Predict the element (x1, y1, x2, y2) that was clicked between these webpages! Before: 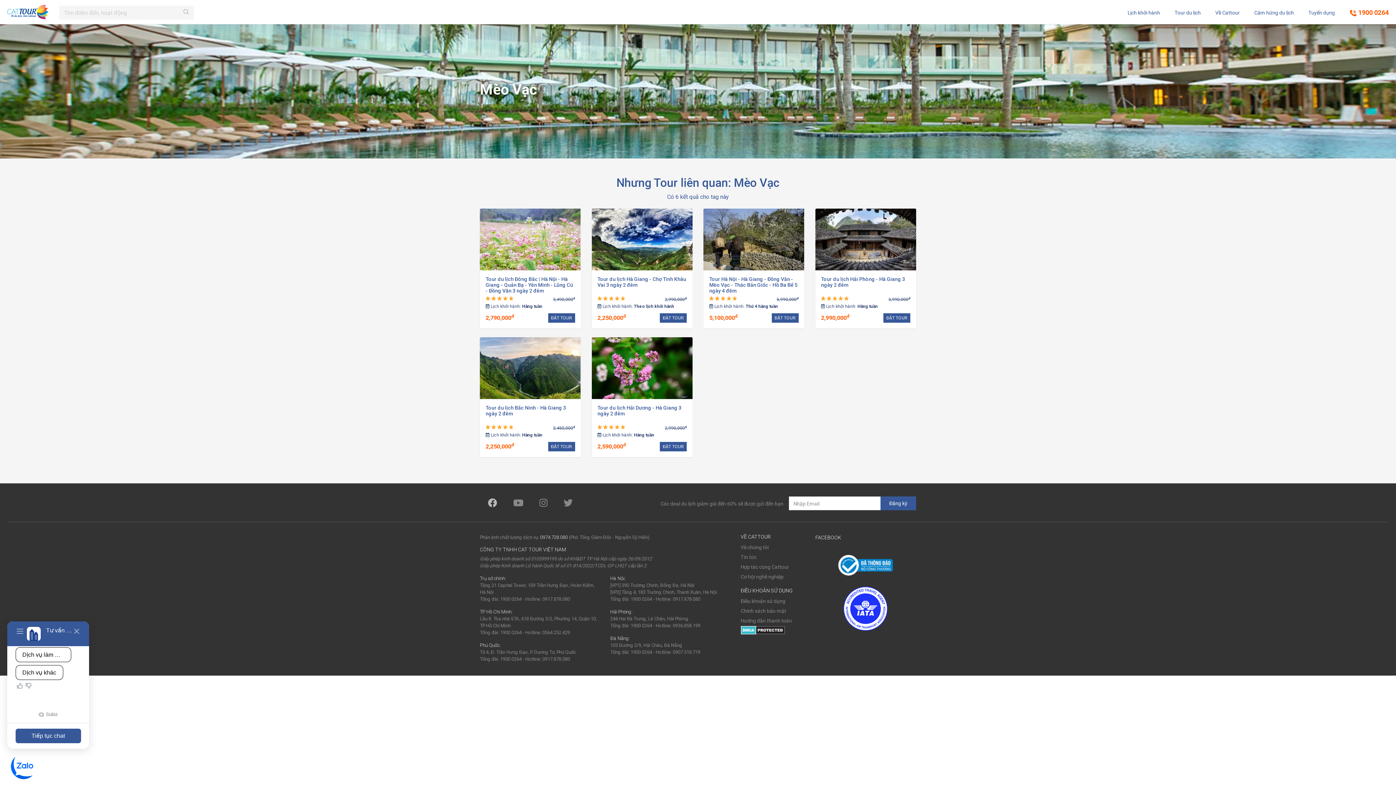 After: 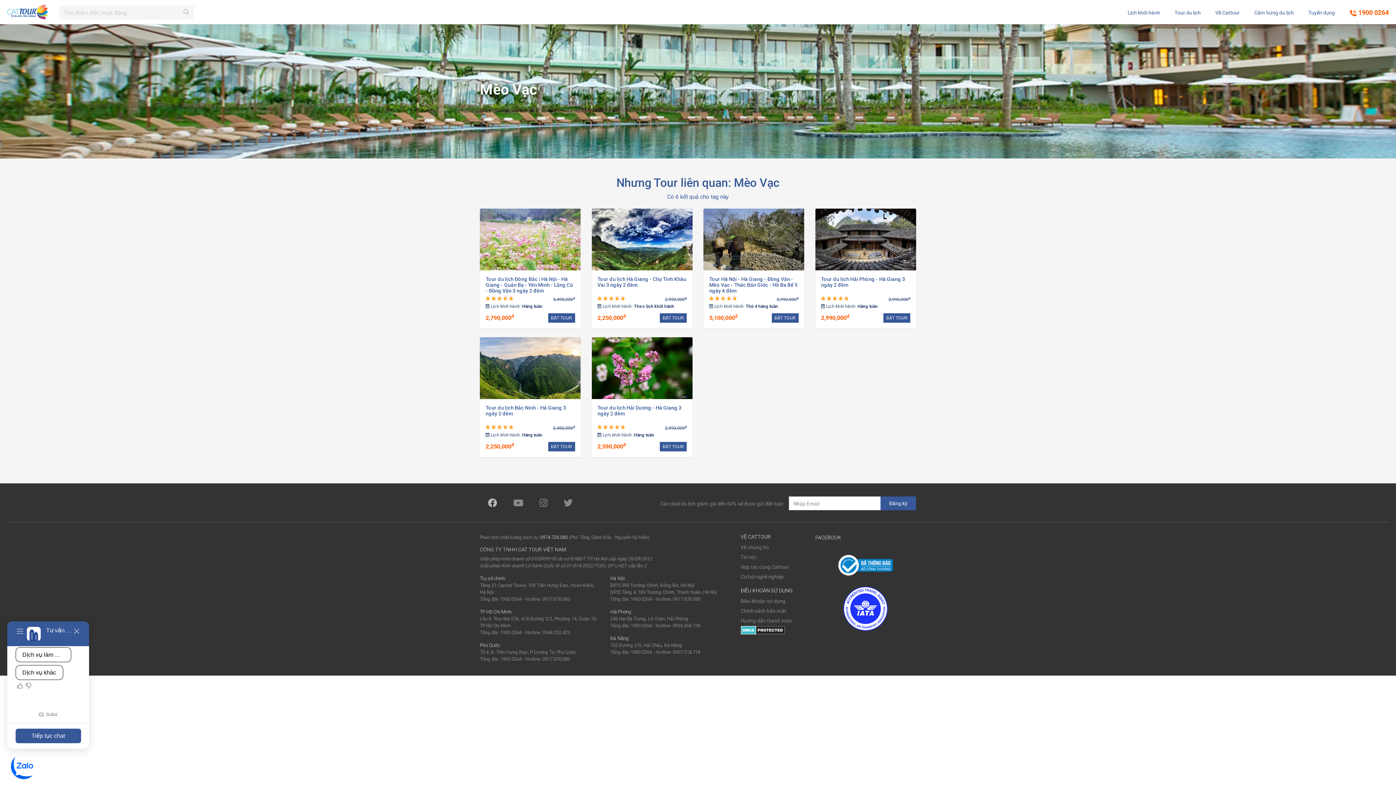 Action: bbox: (740, 627, 784, 632)